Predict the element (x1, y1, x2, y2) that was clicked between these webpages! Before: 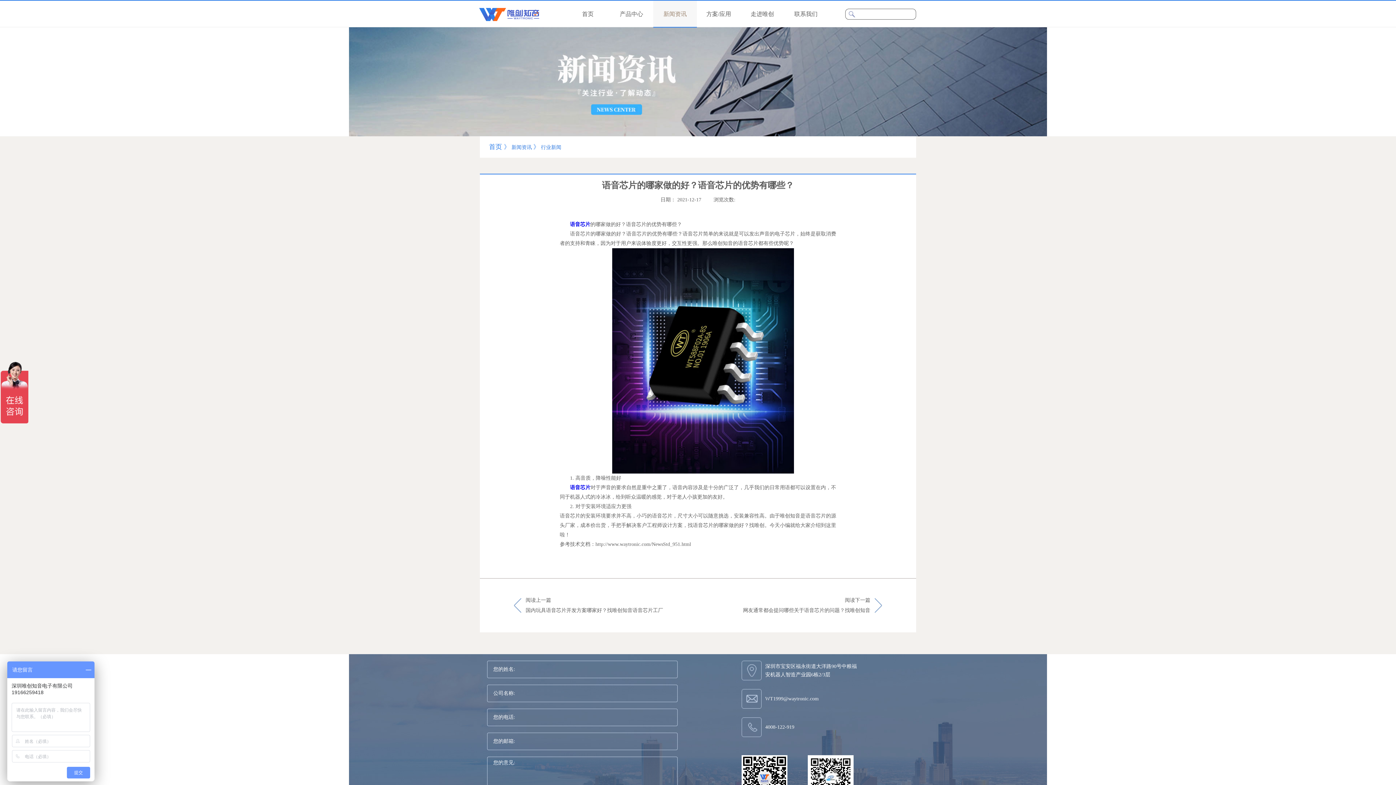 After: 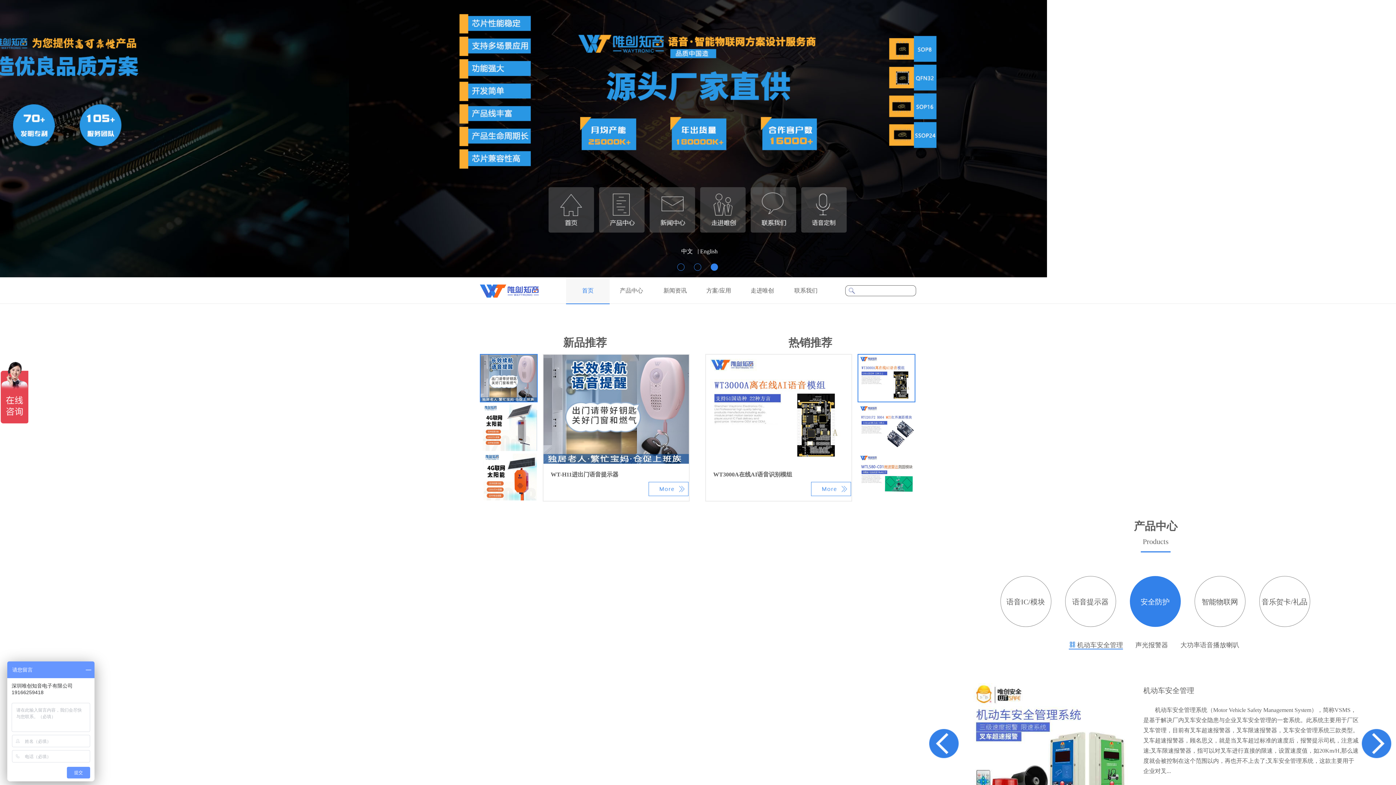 Action: bbox: (479, 5, 539, 11)